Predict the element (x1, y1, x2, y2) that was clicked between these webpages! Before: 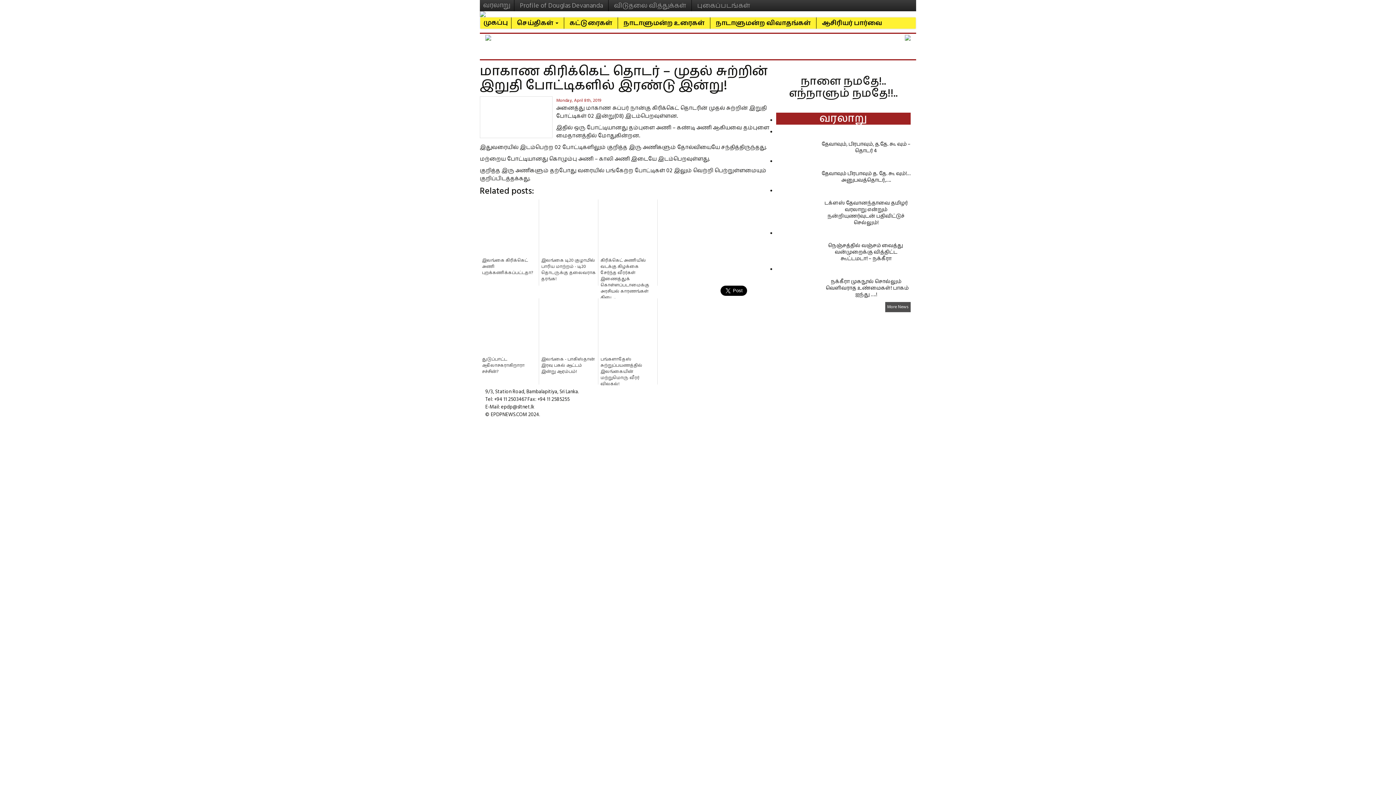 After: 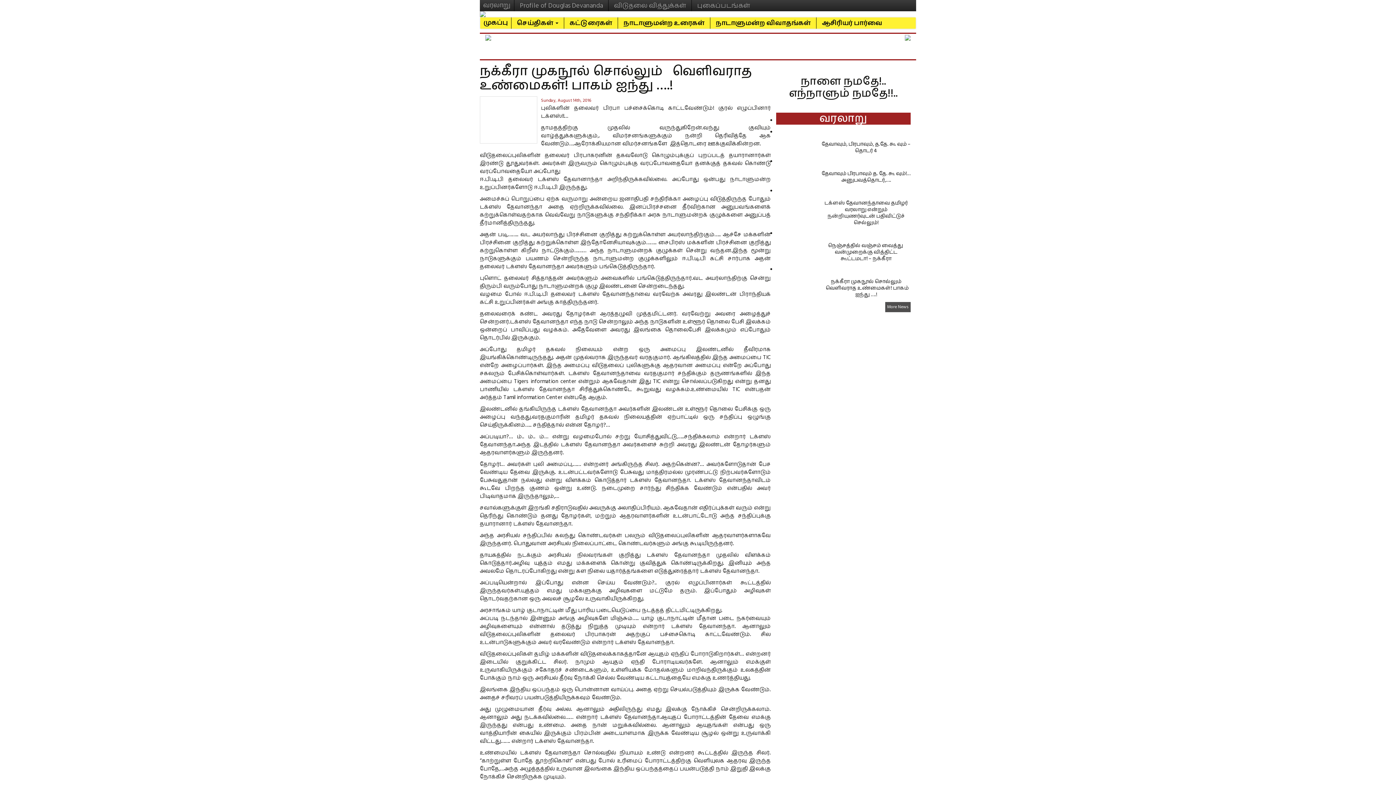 Action: bbox: (823, 278, 908, 298) label: நக்கீரா முகநூல் சொல்லும்   வெளிவராத உண்மைகள்! பாகம் ஐந்து ….!